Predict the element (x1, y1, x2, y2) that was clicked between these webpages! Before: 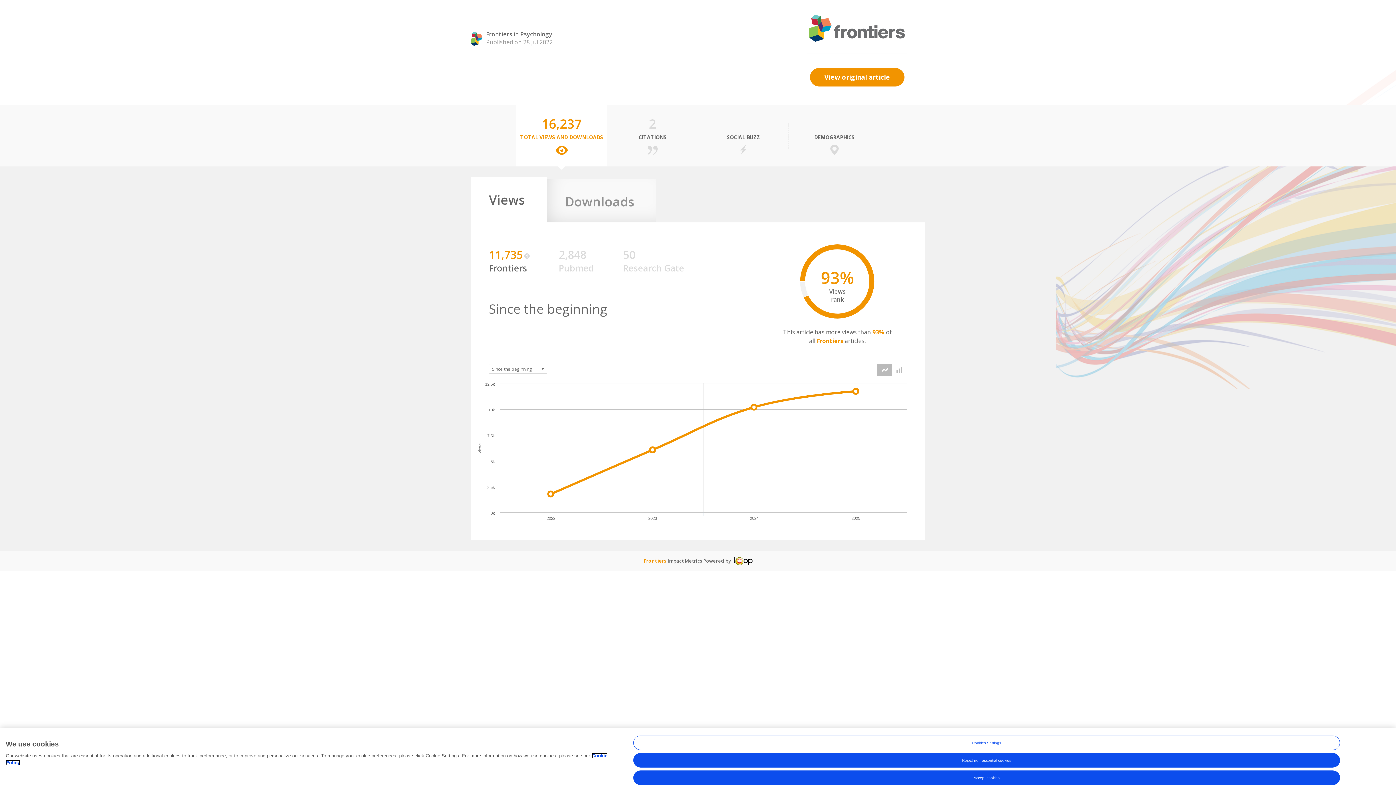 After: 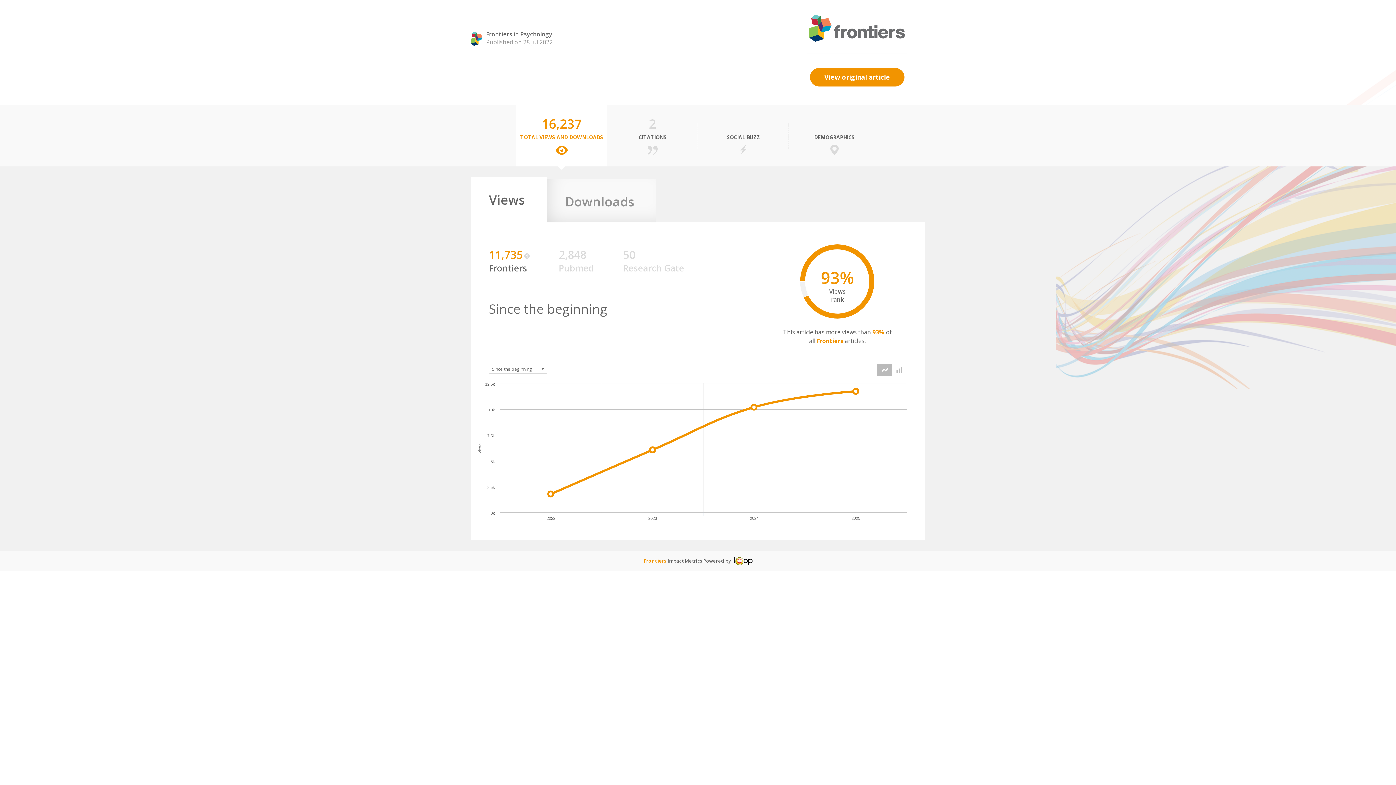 Action: label: Reject non-essential cookies bbox: (633, 761, 1340, 775)